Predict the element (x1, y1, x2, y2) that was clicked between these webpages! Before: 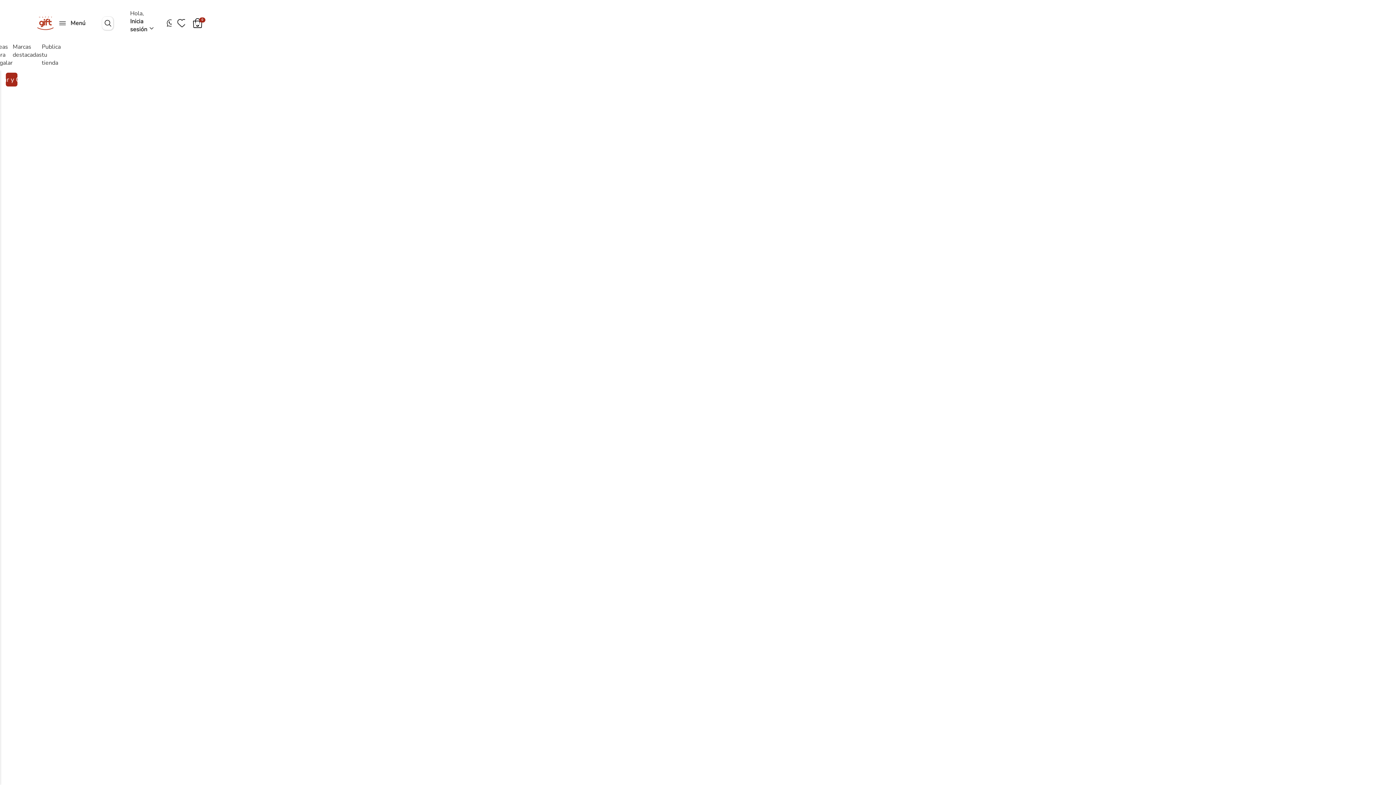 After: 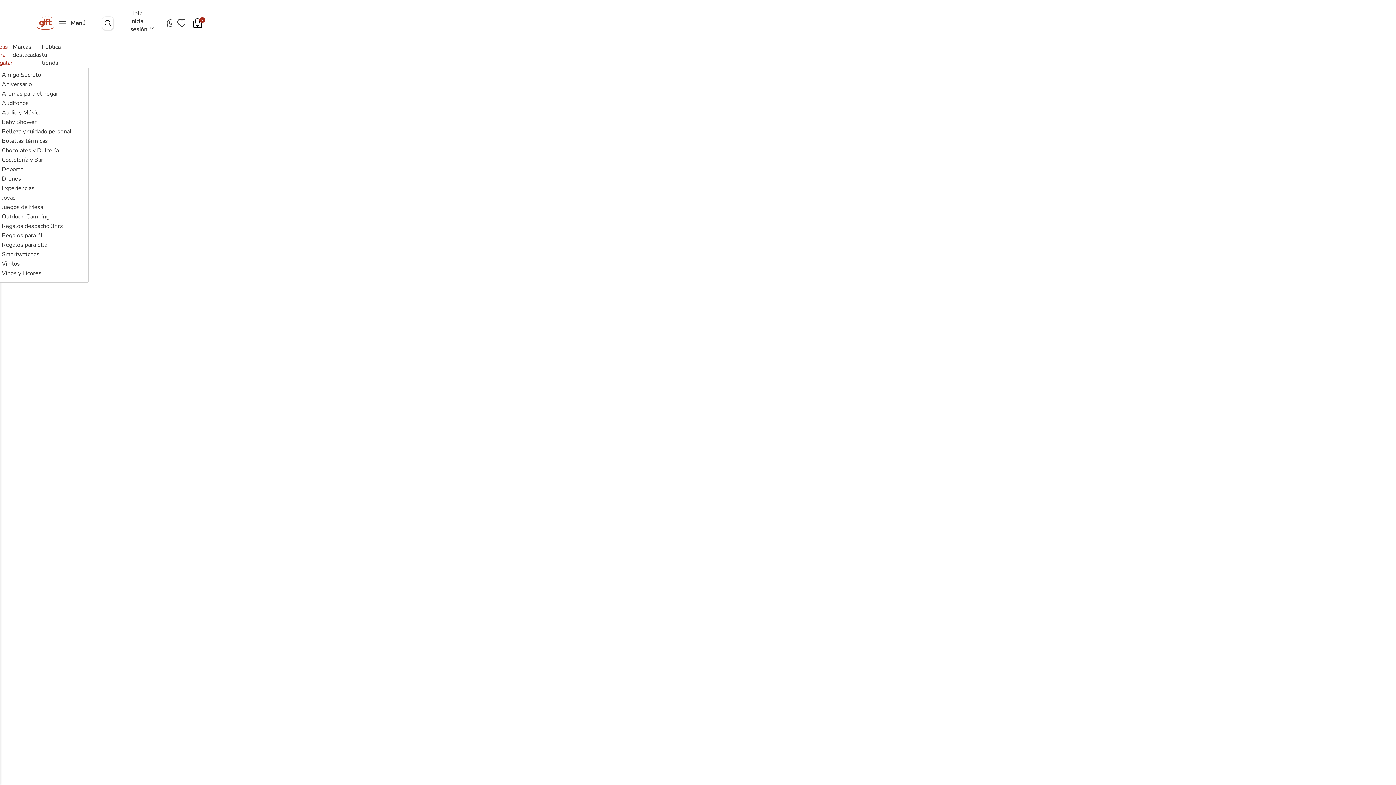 Action: label: Ideas para regalar bbox: (-5, 42, 12, 66)